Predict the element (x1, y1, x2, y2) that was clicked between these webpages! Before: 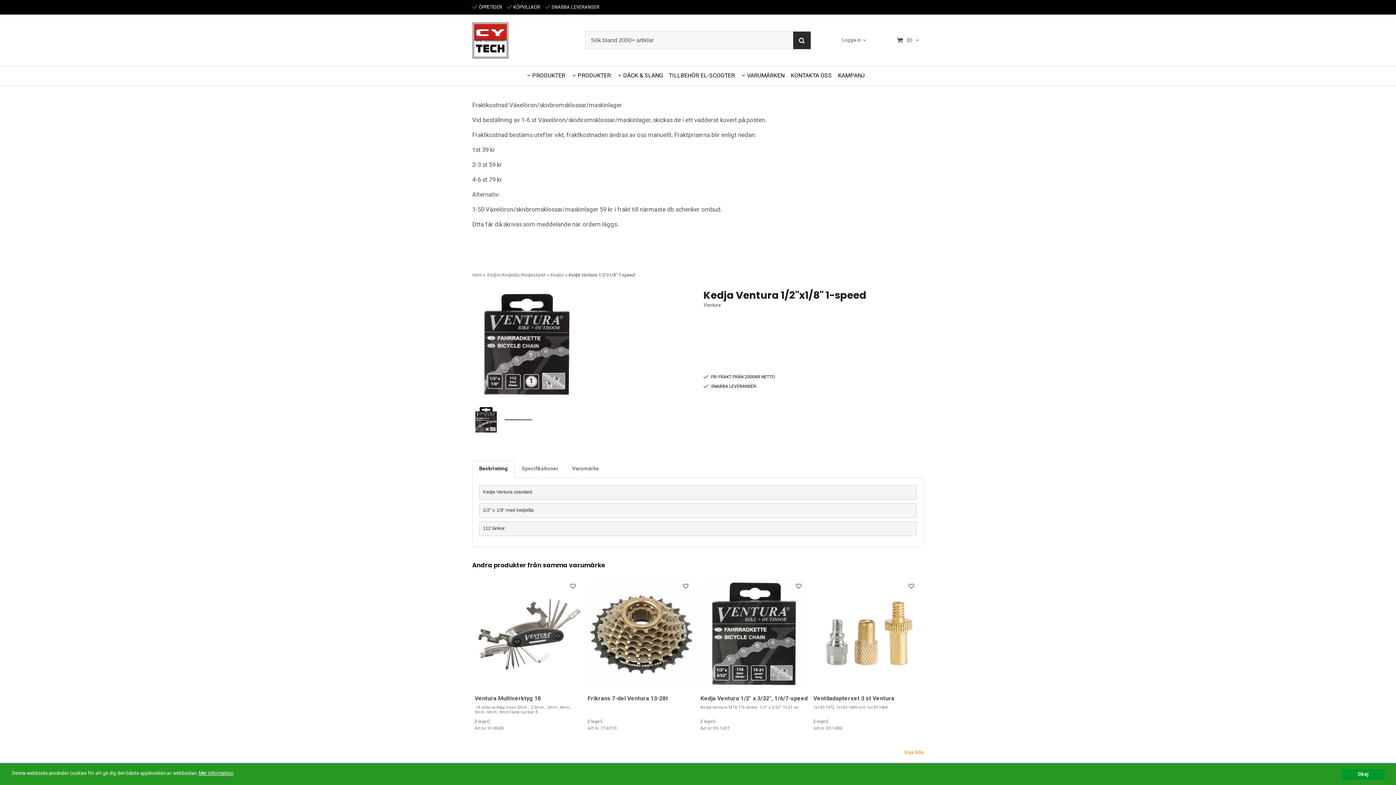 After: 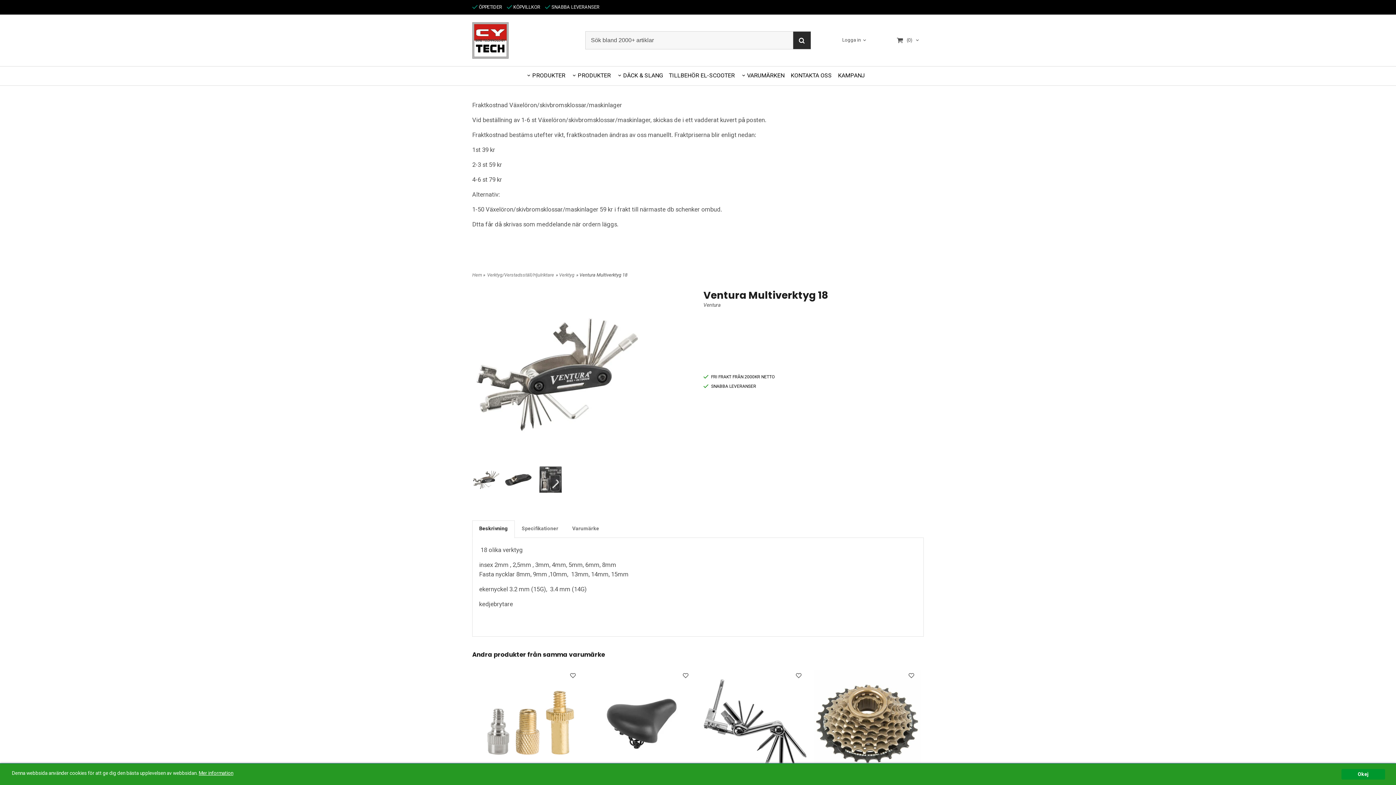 Action: label: Ventura Multiverktyg 18 bbox: (474, 695, 541, 702)